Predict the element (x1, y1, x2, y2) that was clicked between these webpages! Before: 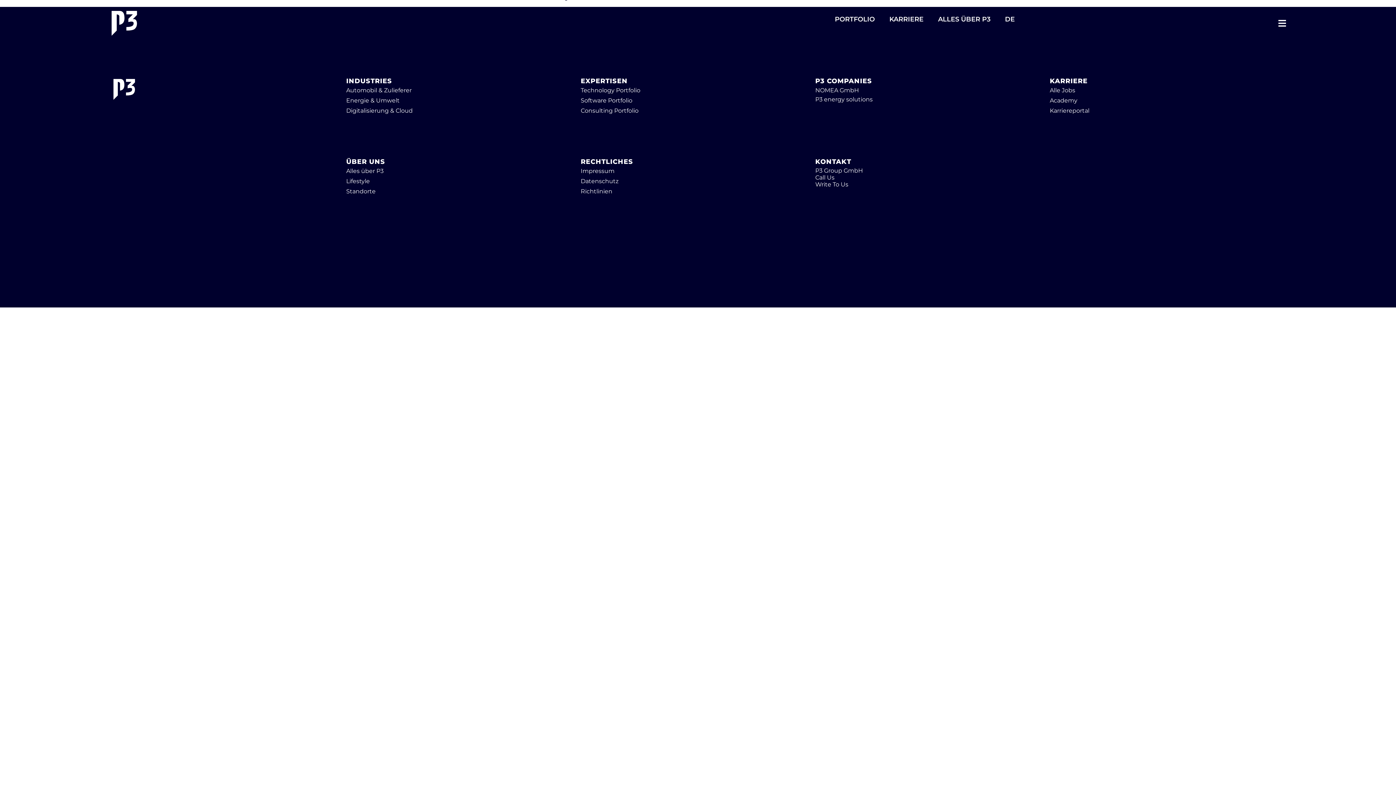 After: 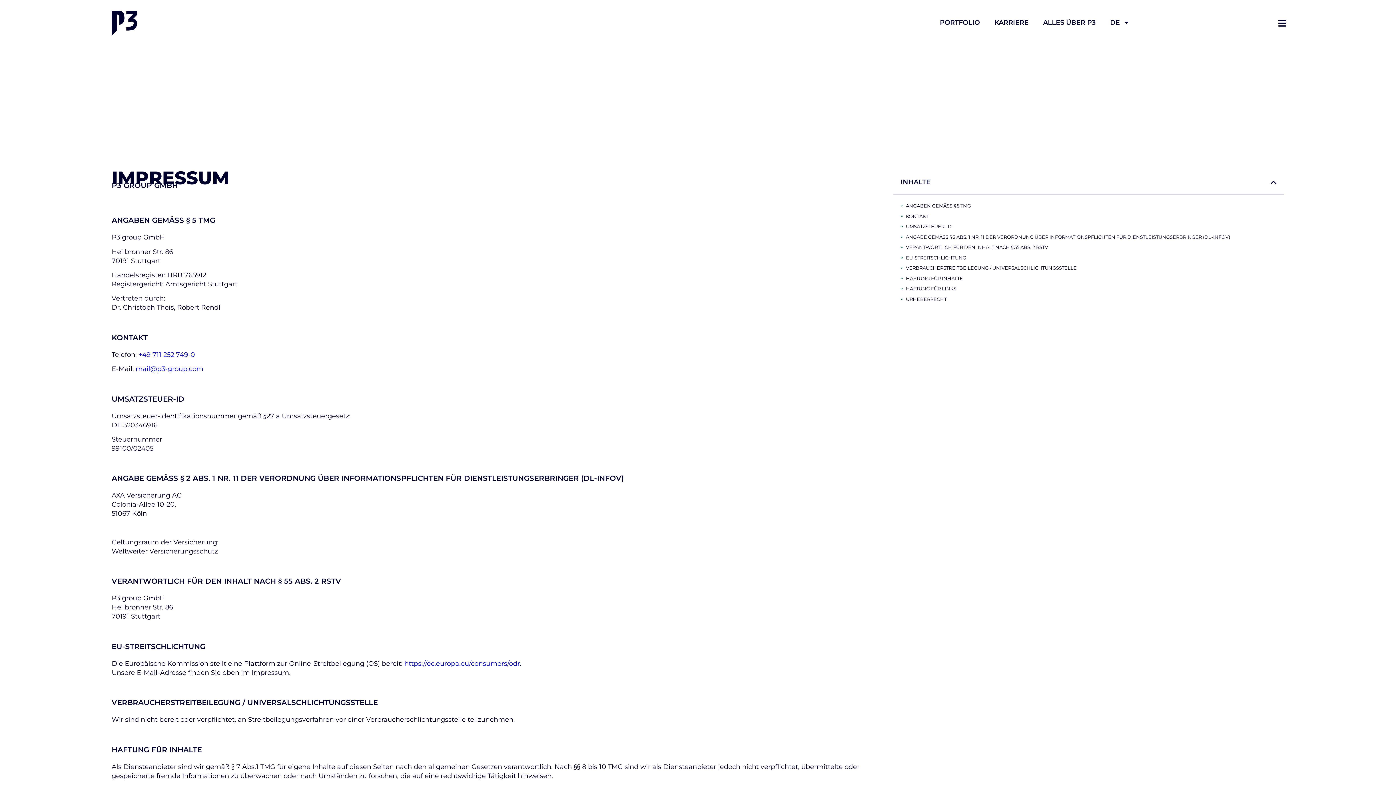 Action: label: Impressum bbox: (580, 166, 815, 175)